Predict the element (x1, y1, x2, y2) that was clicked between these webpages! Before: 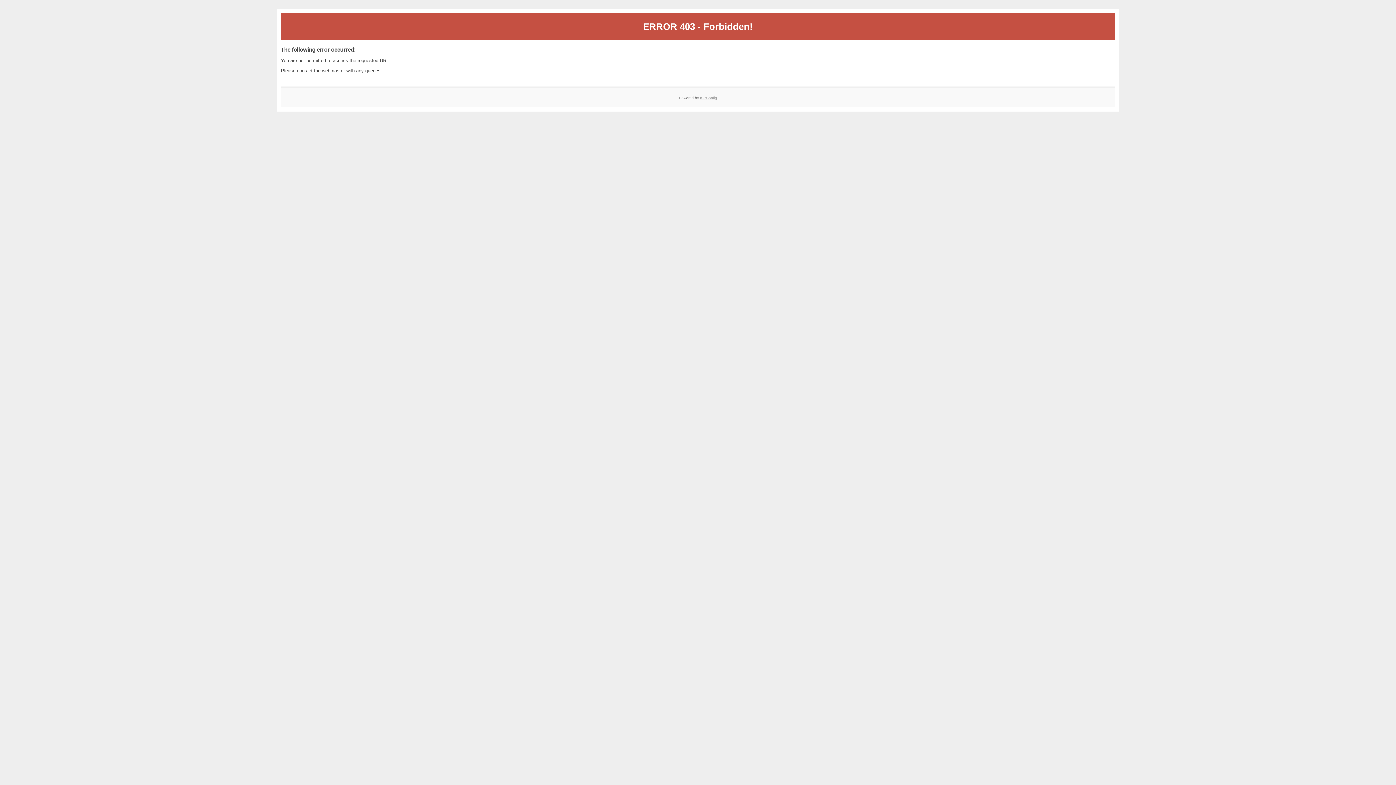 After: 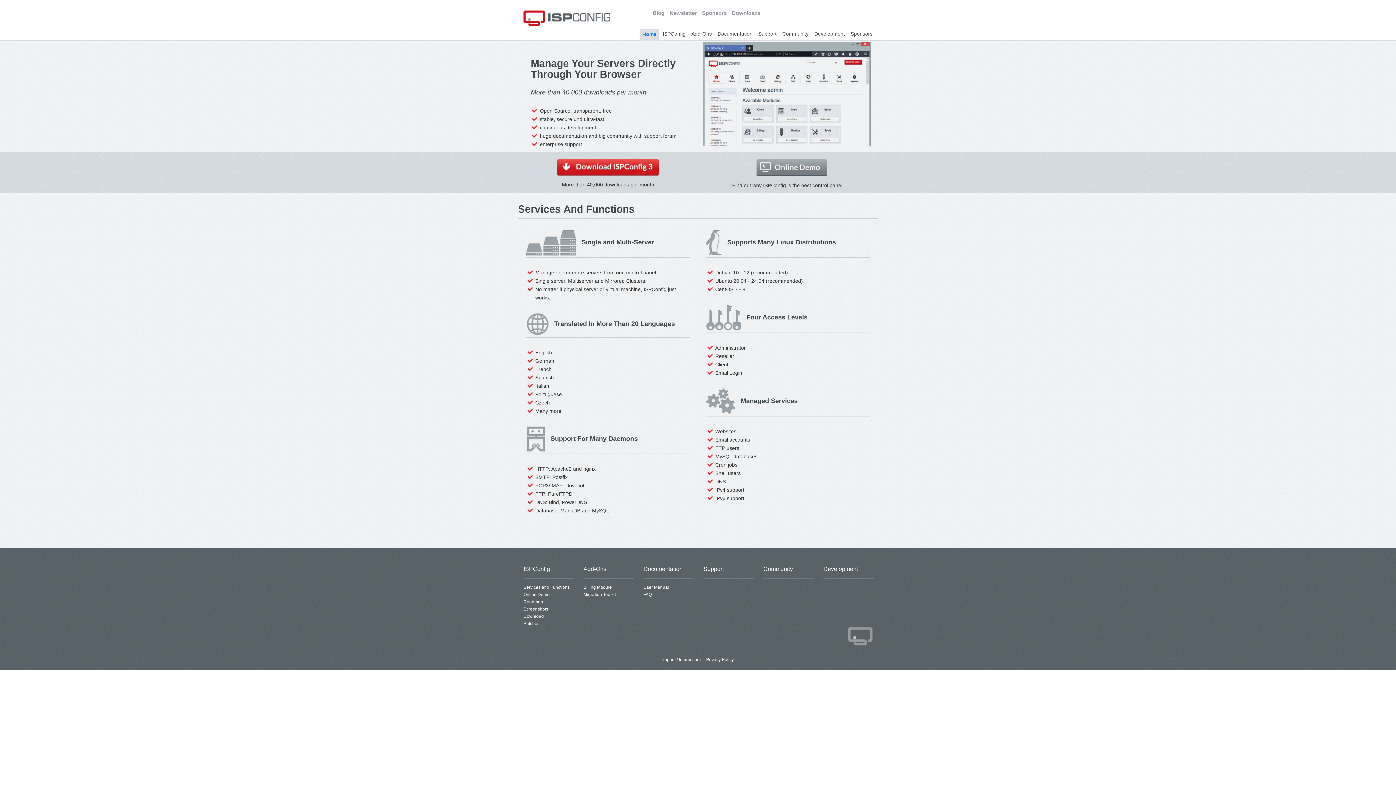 Action: bbox: (700, 95, 717, 99) label: ISPConfig